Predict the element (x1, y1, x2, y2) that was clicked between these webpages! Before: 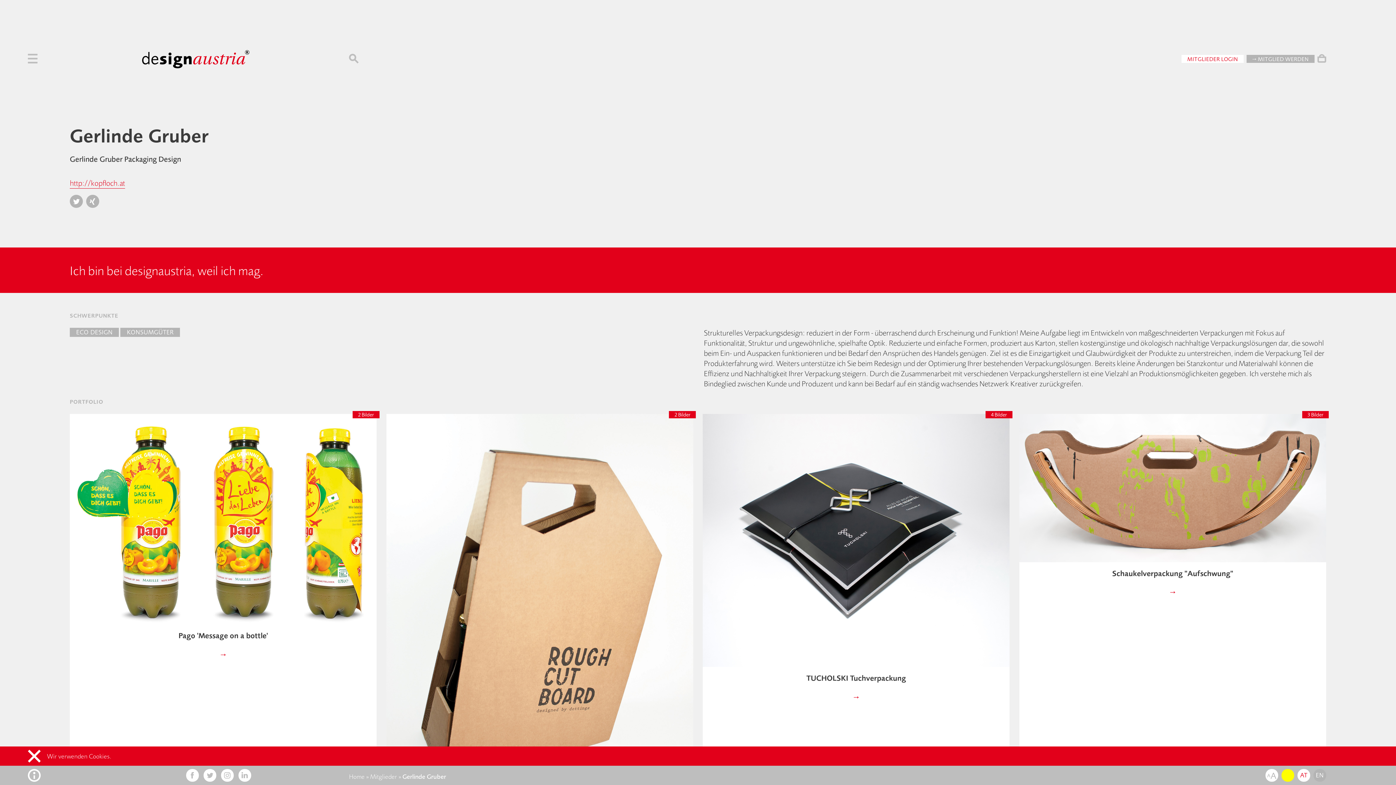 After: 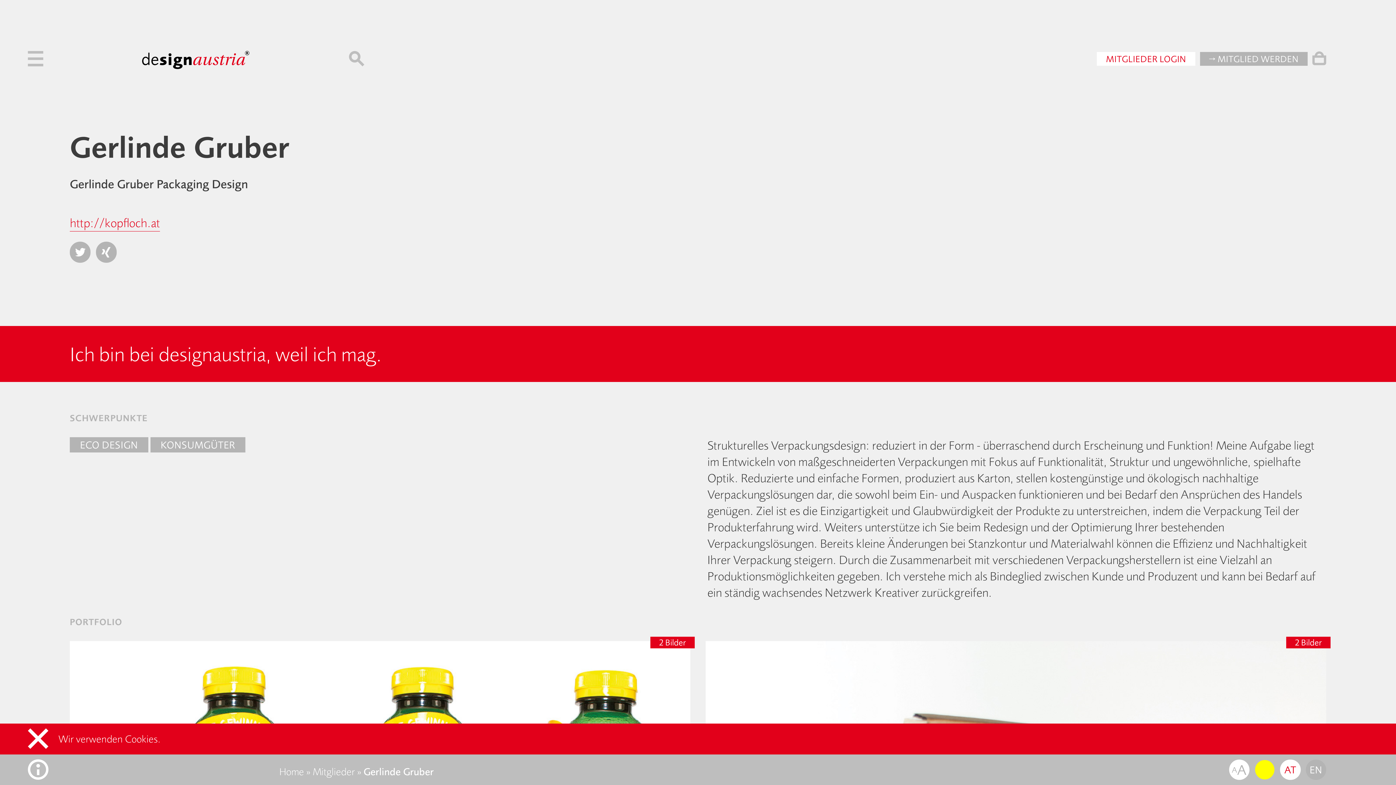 Action: label: A
A bbox: (1265, 769, 1278, 782)